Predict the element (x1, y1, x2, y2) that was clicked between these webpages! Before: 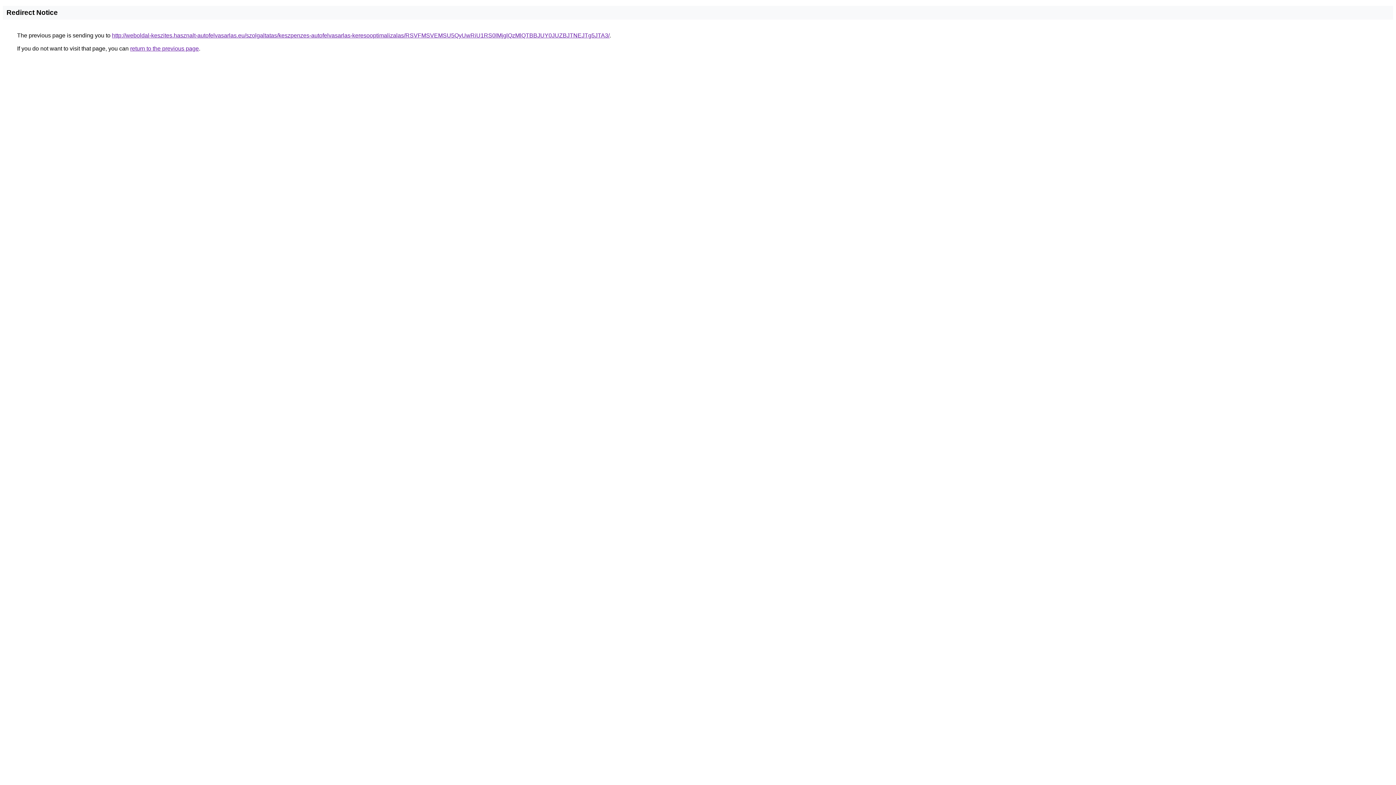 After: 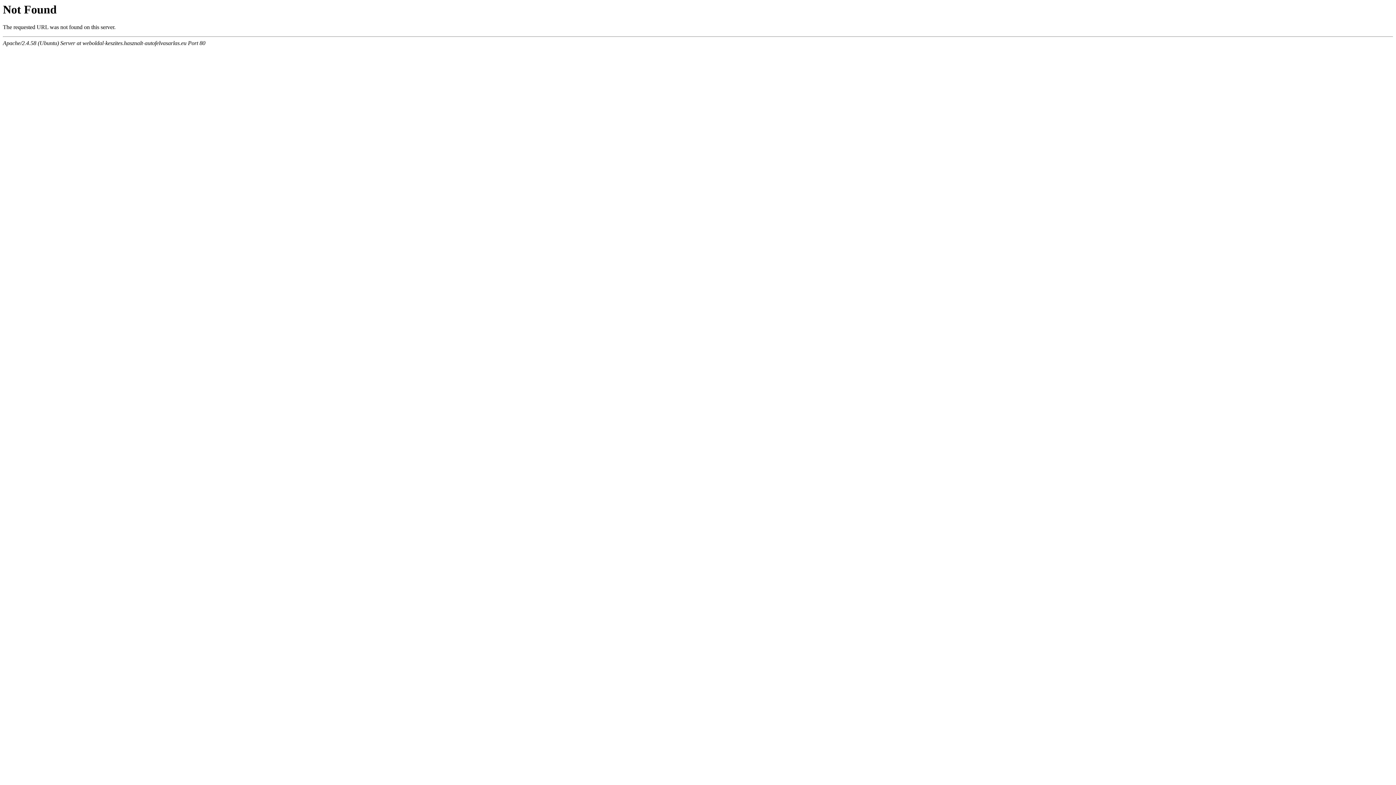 Action: label: http://weboldal-keszites.hasznalt-autofelvasarlas.eu/szolgaltatas/keszpenzes-autofelvasarlas-keresooptimalizalas/RSVFMSVEMSU5QyUwRiU1RS0lMjglQzMlQTBBJUY0JUZBJTNEJTg5JTA3/ bbox: (112, 32, 609, 38)